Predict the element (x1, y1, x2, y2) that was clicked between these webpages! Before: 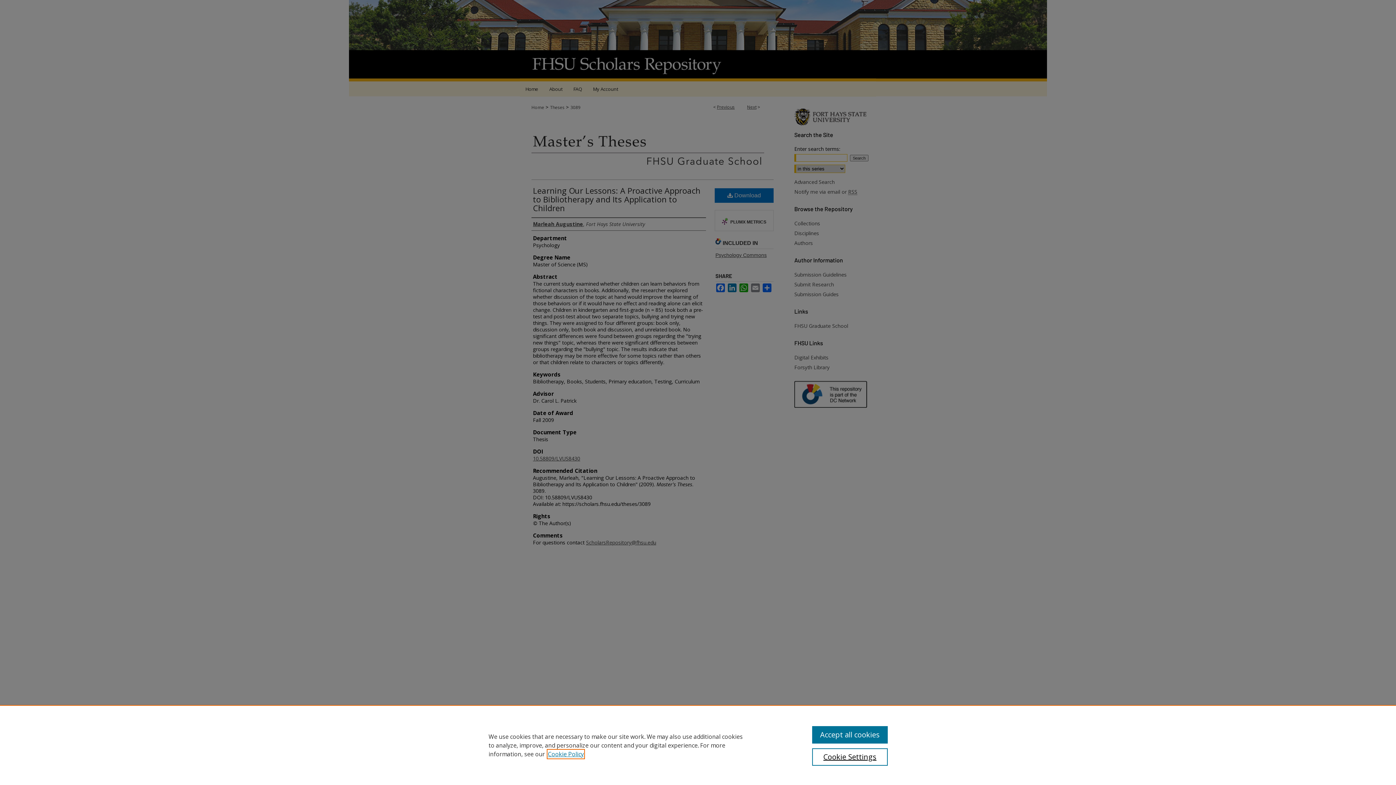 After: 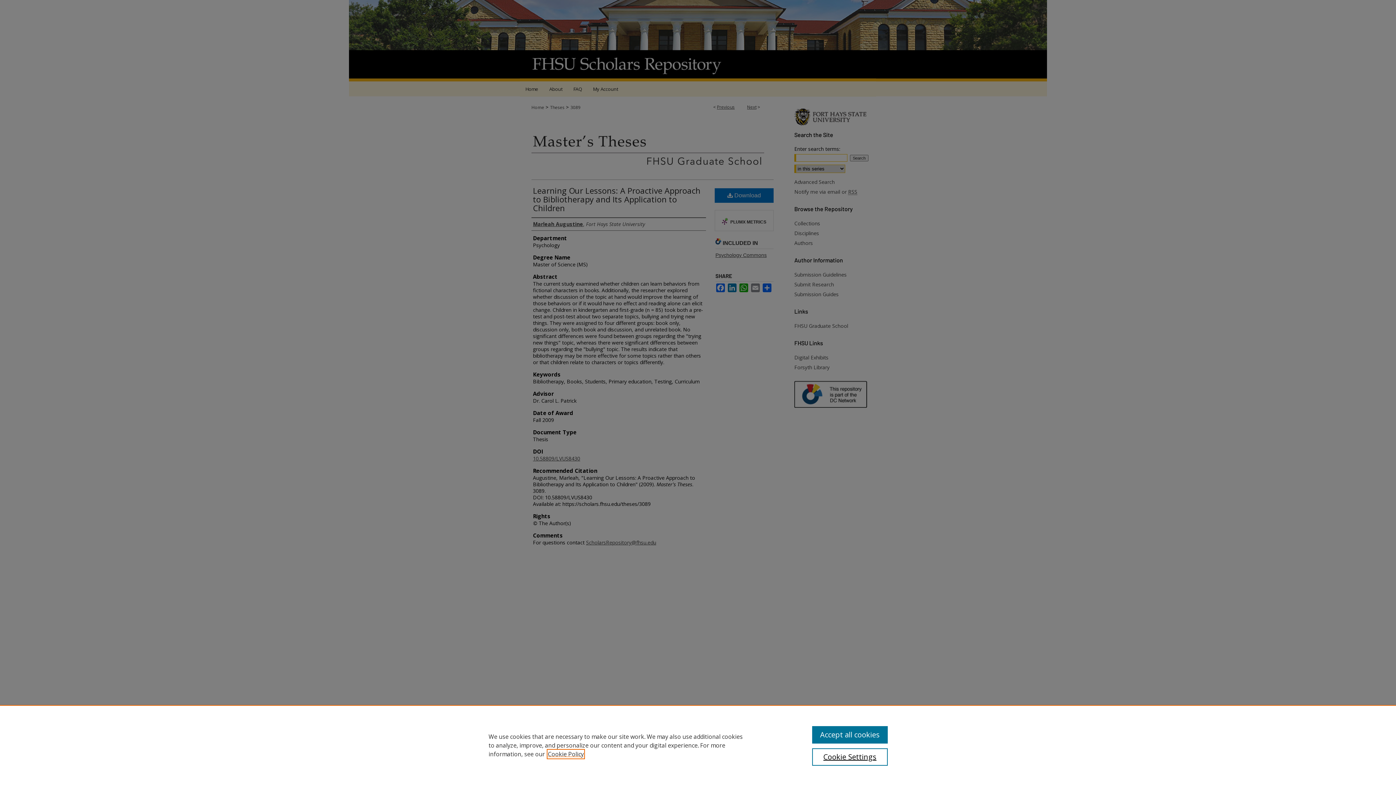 Action: bbox: (548, 750, 584, 758) label: , opens in a new tab